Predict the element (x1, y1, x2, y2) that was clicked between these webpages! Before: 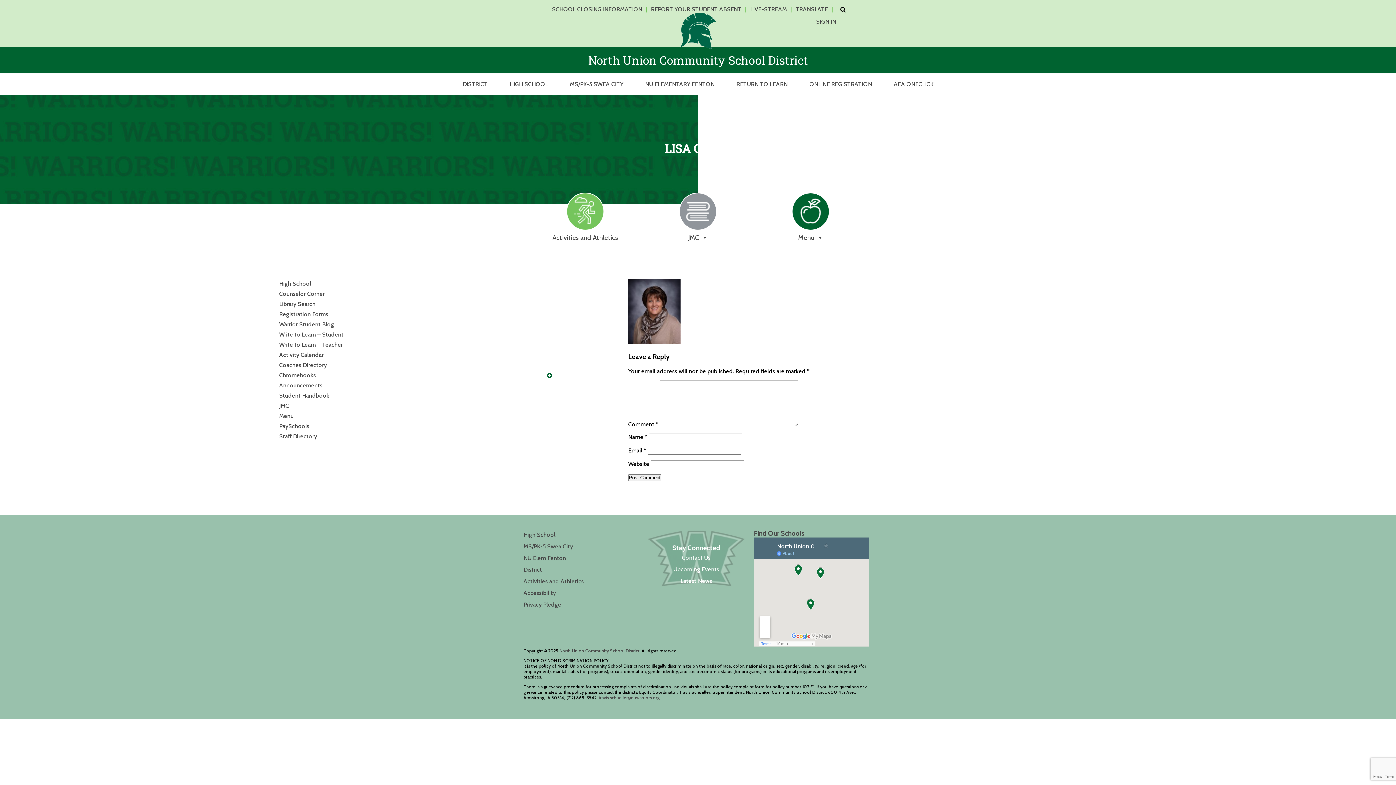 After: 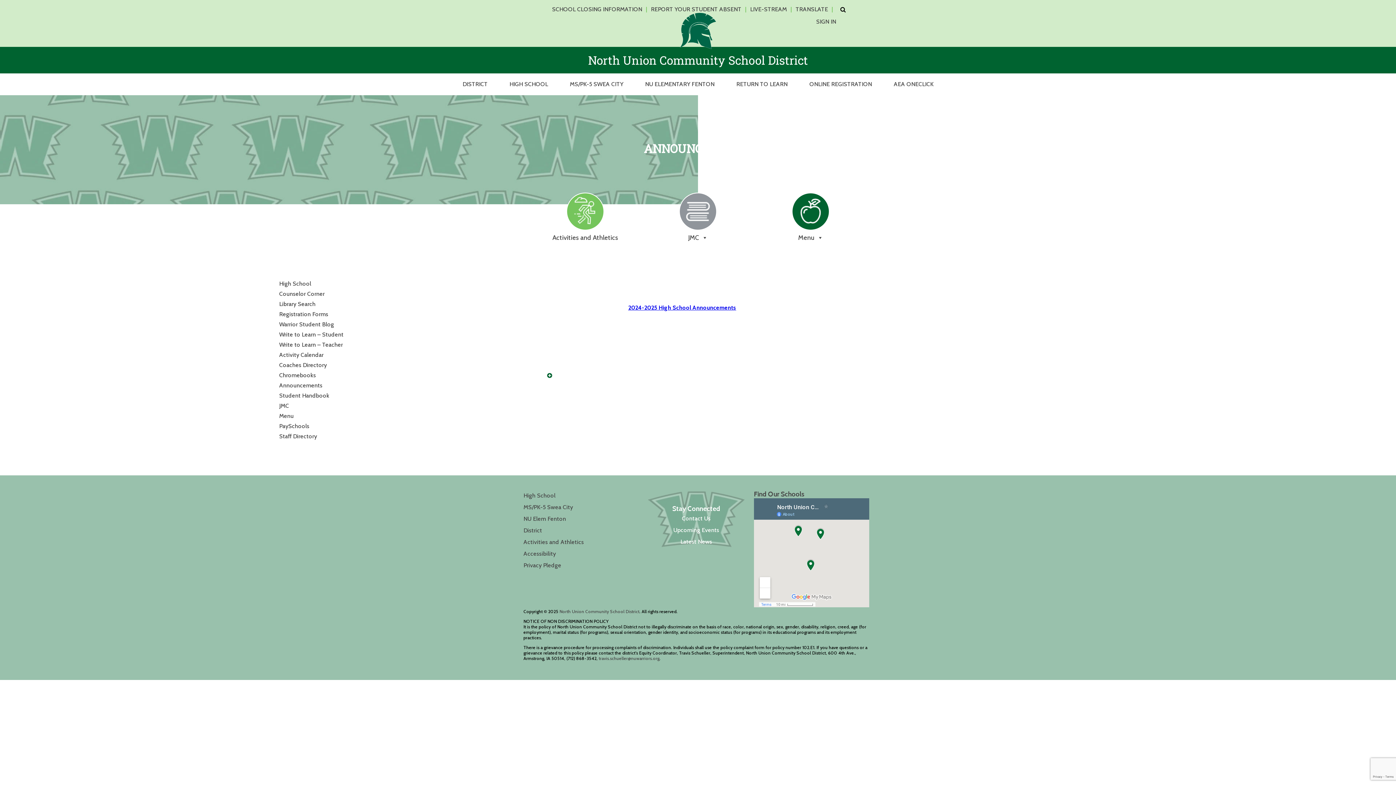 Action: label: Announcements bbox: (279, 380, 558, 390)